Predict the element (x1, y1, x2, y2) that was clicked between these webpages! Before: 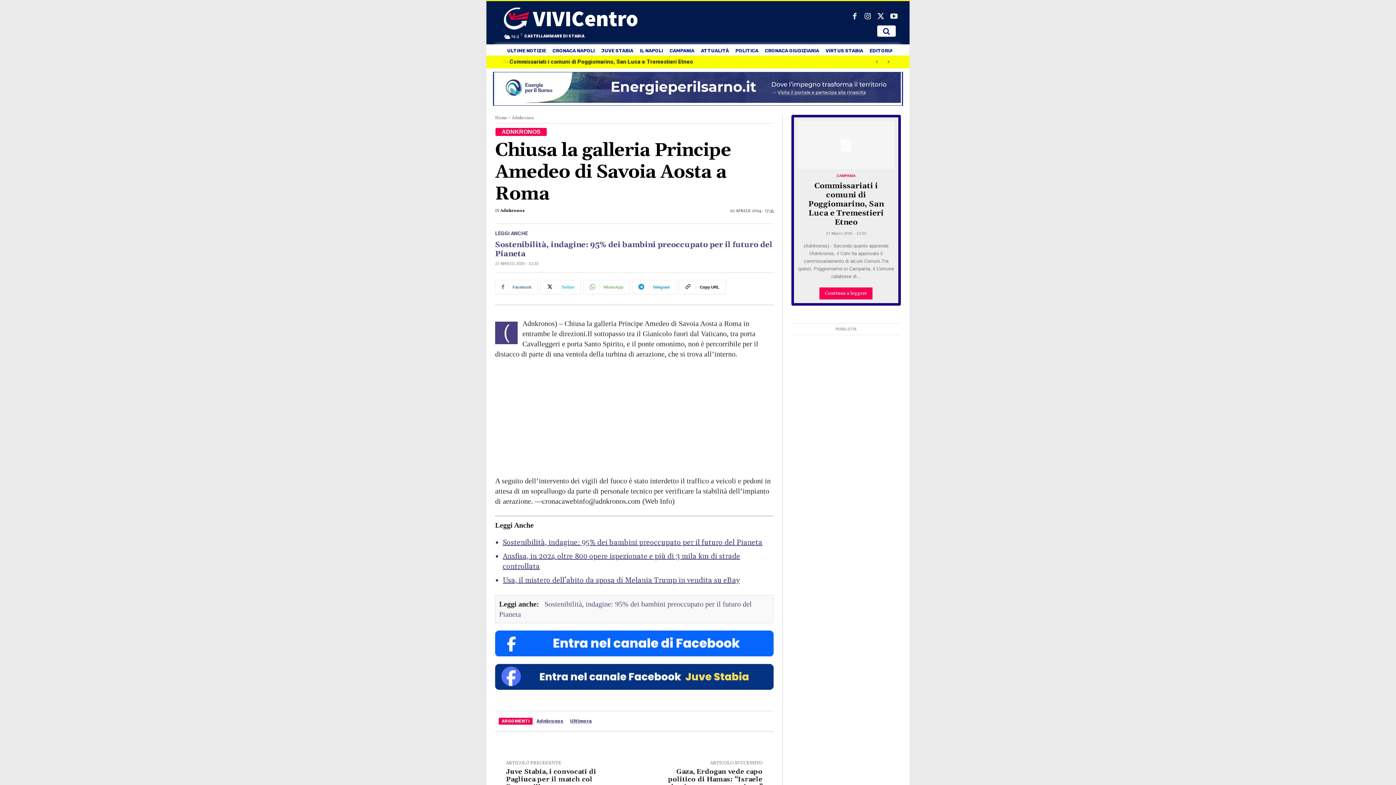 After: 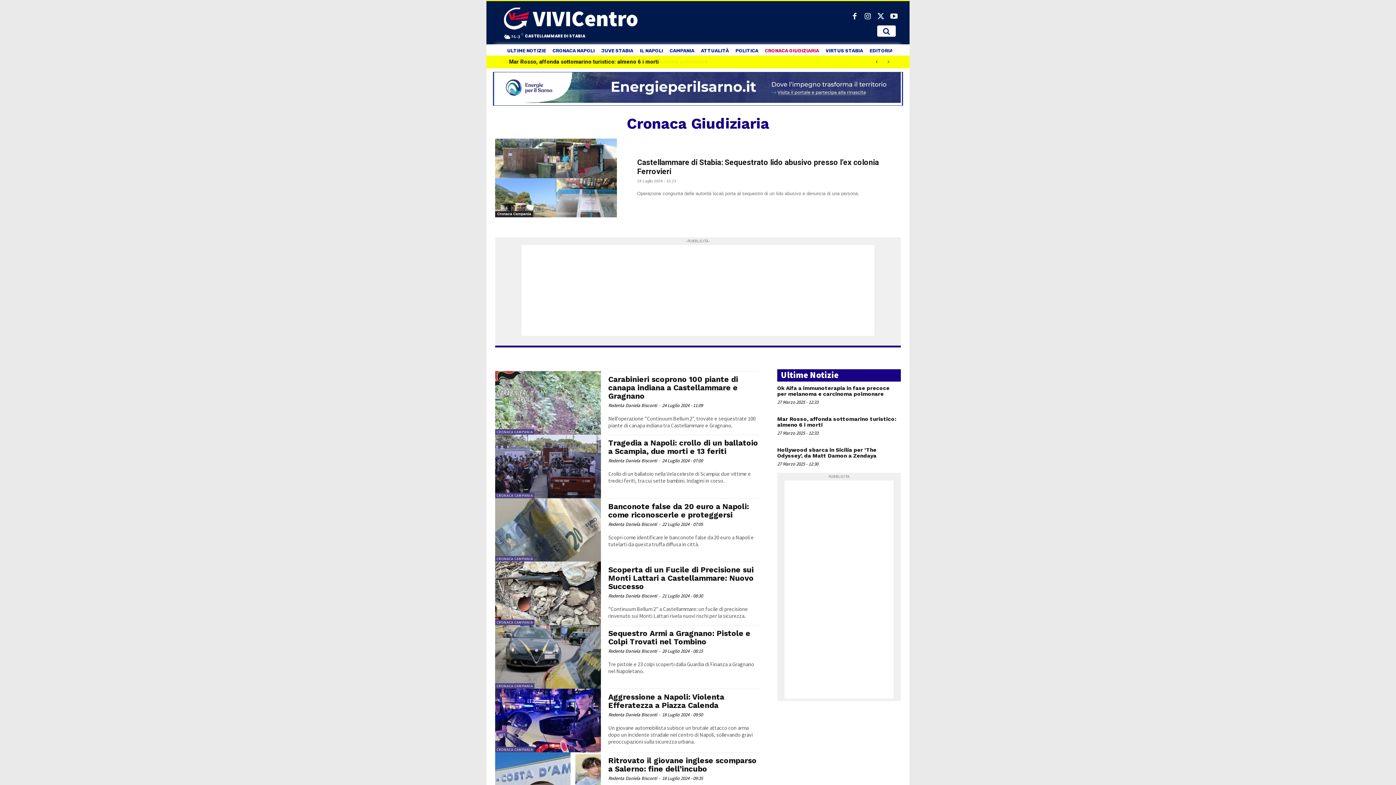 Action: label: CRONACA GIUDIZIARIA bbox: (761, 46, 822, 55)